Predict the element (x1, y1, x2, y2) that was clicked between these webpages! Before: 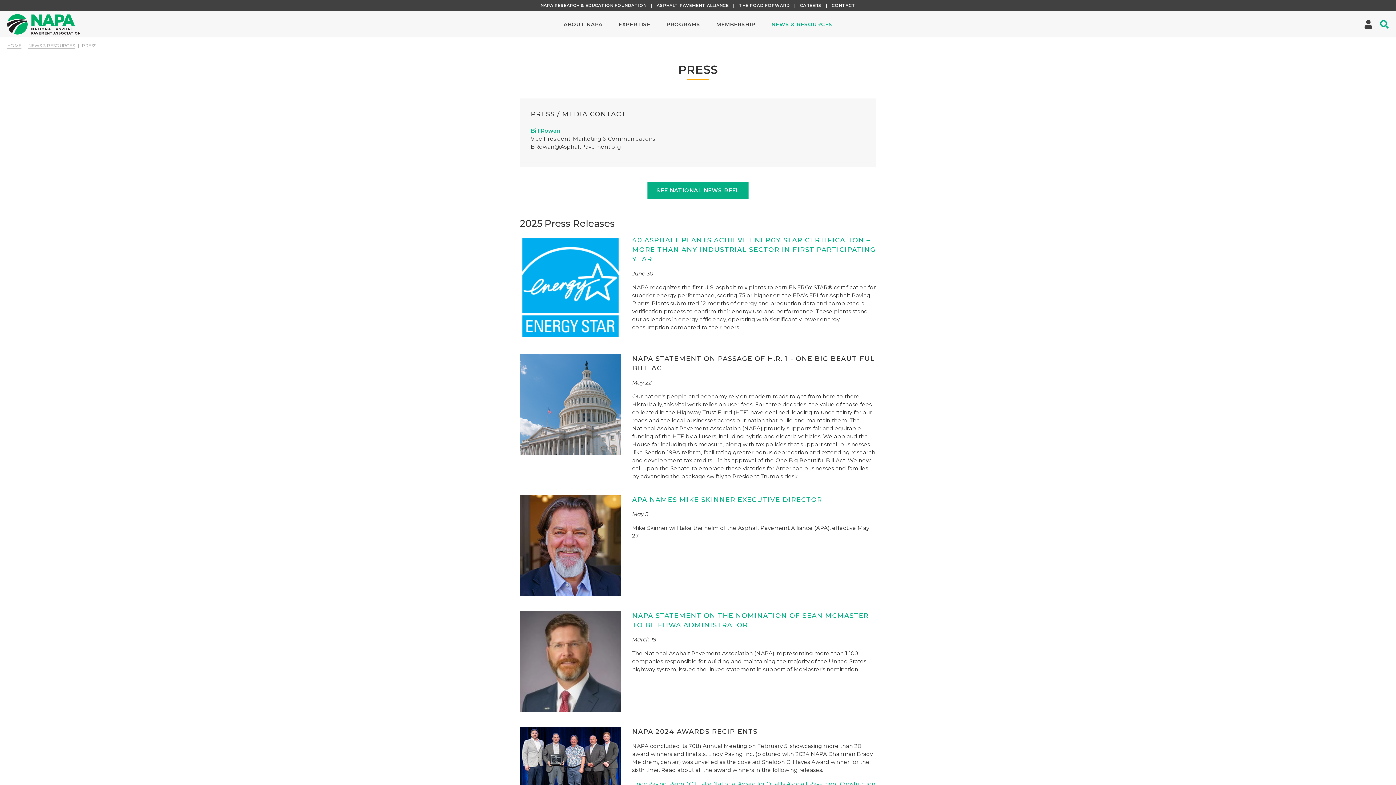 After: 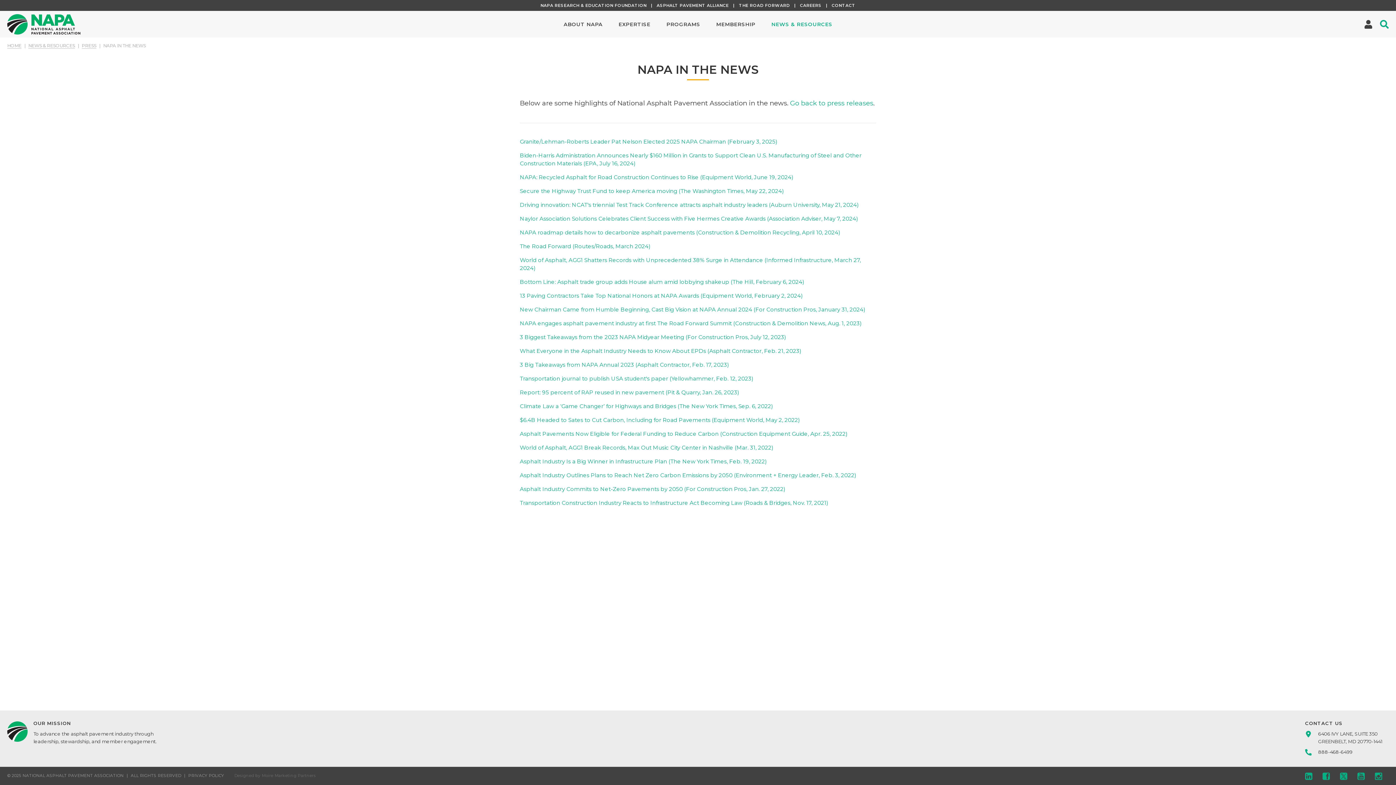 Action: label: SEE NATIONAL NEWS REEL bbox: (647, 181, 748, 199)